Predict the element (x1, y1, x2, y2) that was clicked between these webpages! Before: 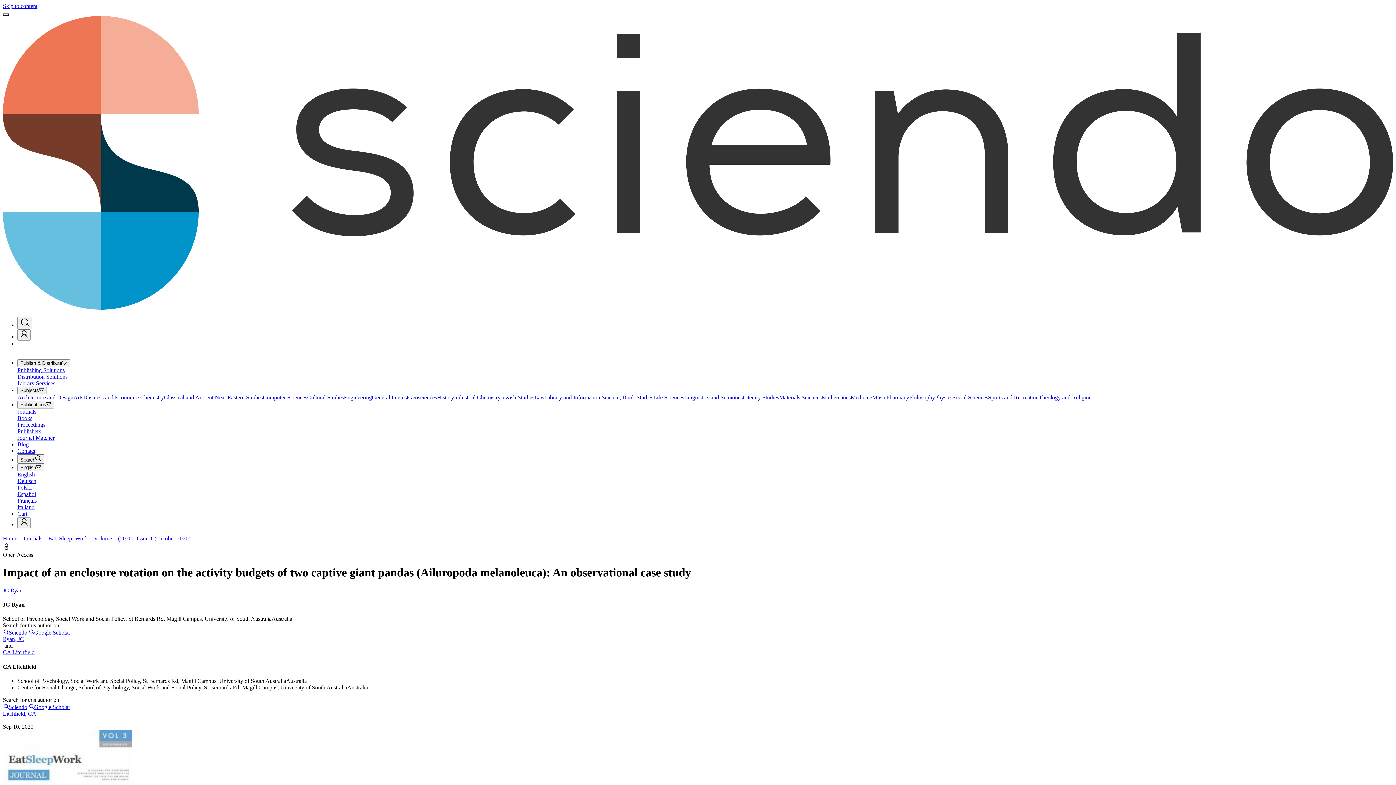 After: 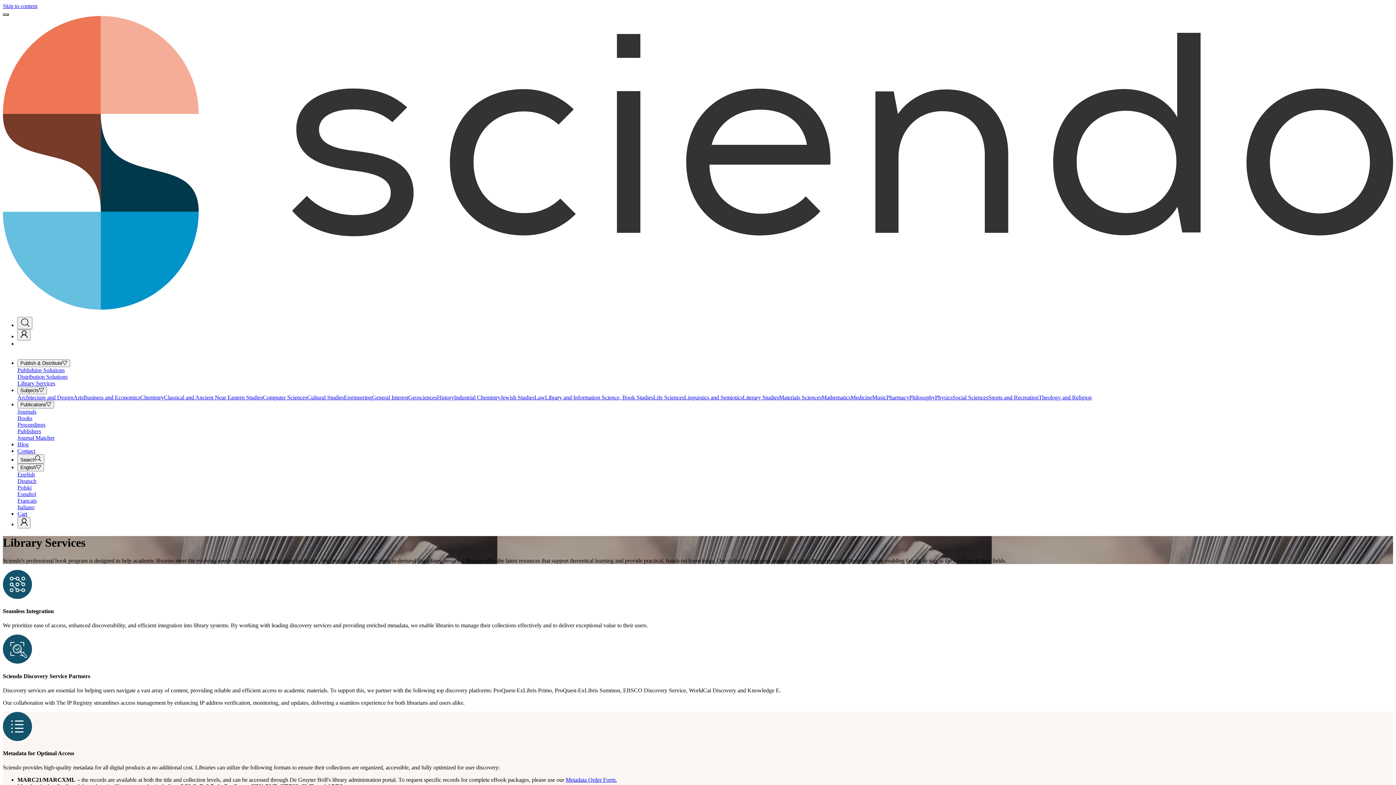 Action: label: Library Services bbox: (17, 380, 1393, 386)